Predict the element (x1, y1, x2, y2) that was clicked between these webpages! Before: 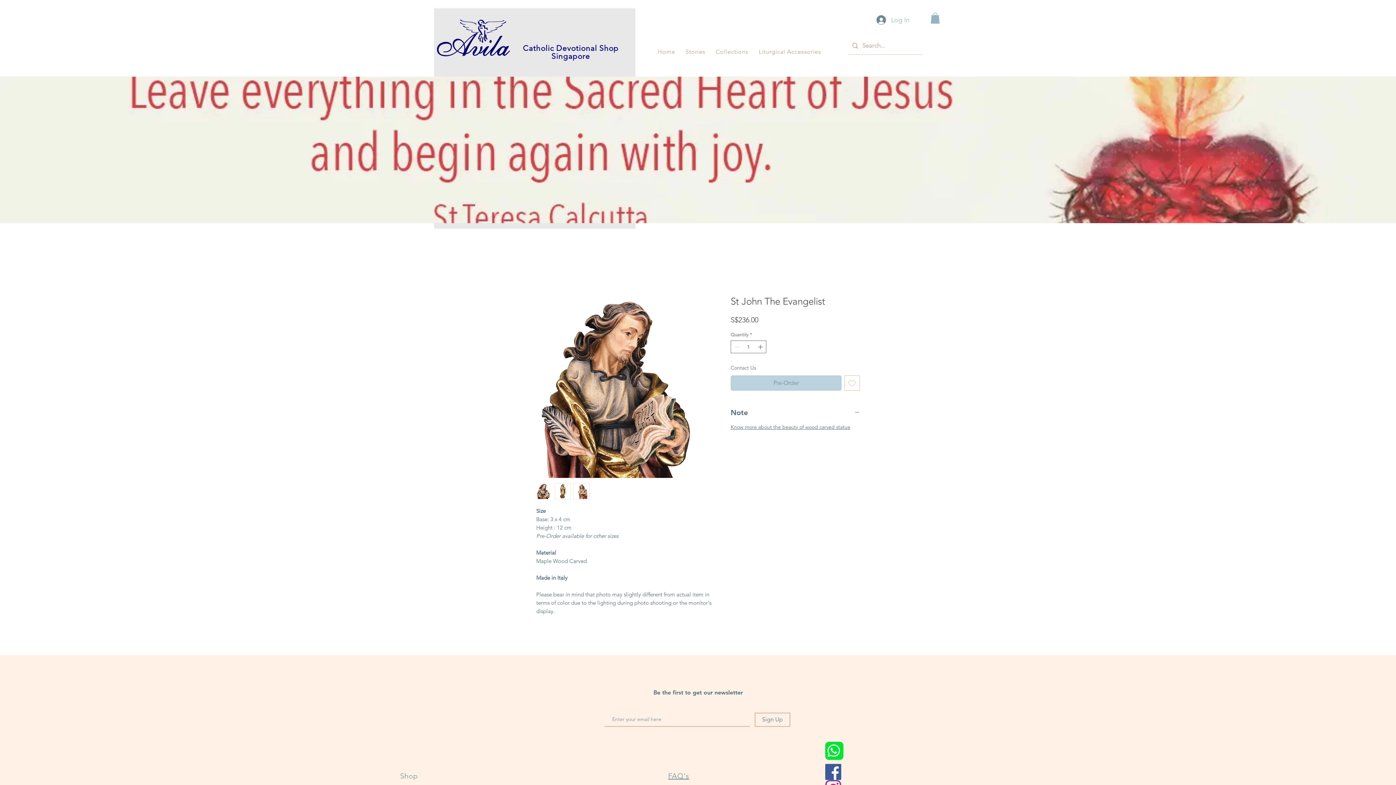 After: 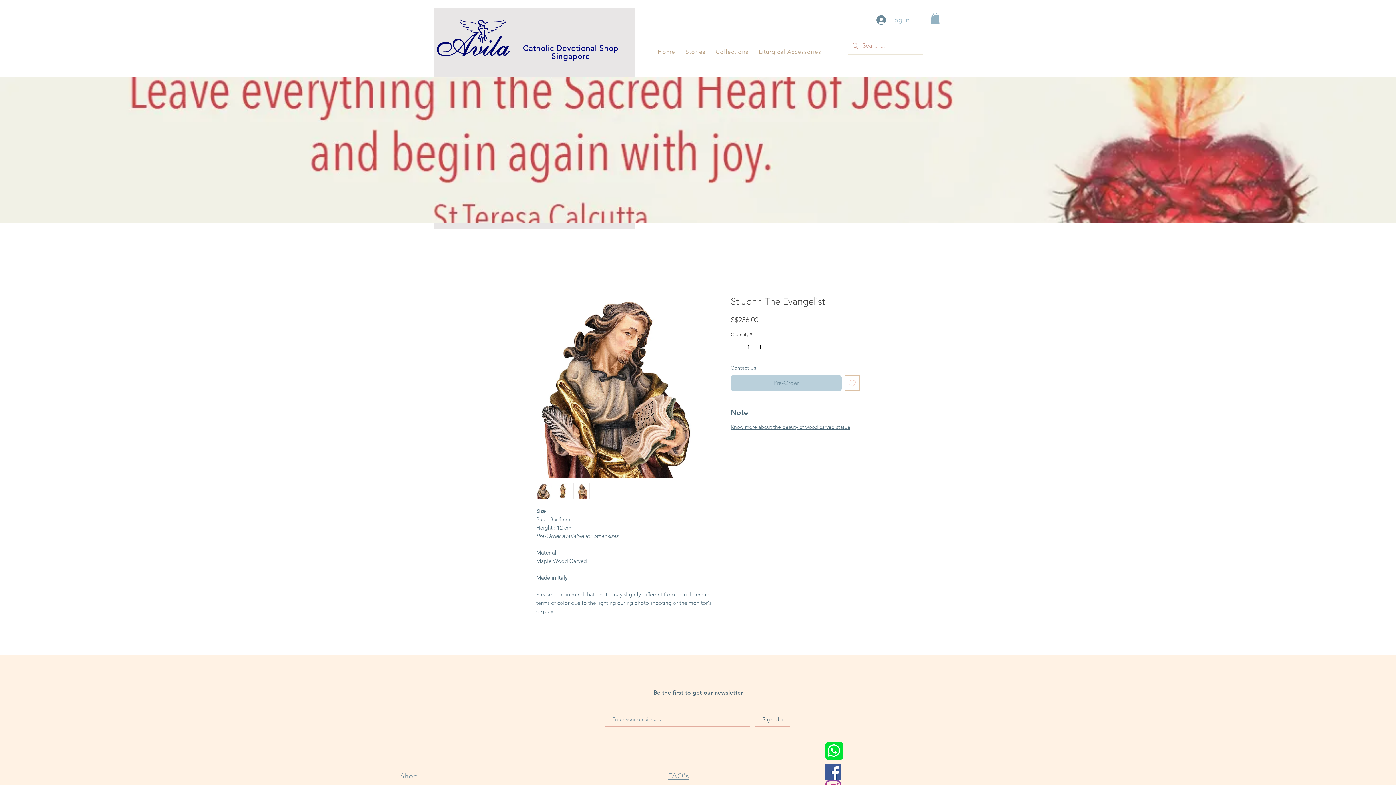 Action: bbox: (753, 44, 826, 58) label: Liturgical Accessories